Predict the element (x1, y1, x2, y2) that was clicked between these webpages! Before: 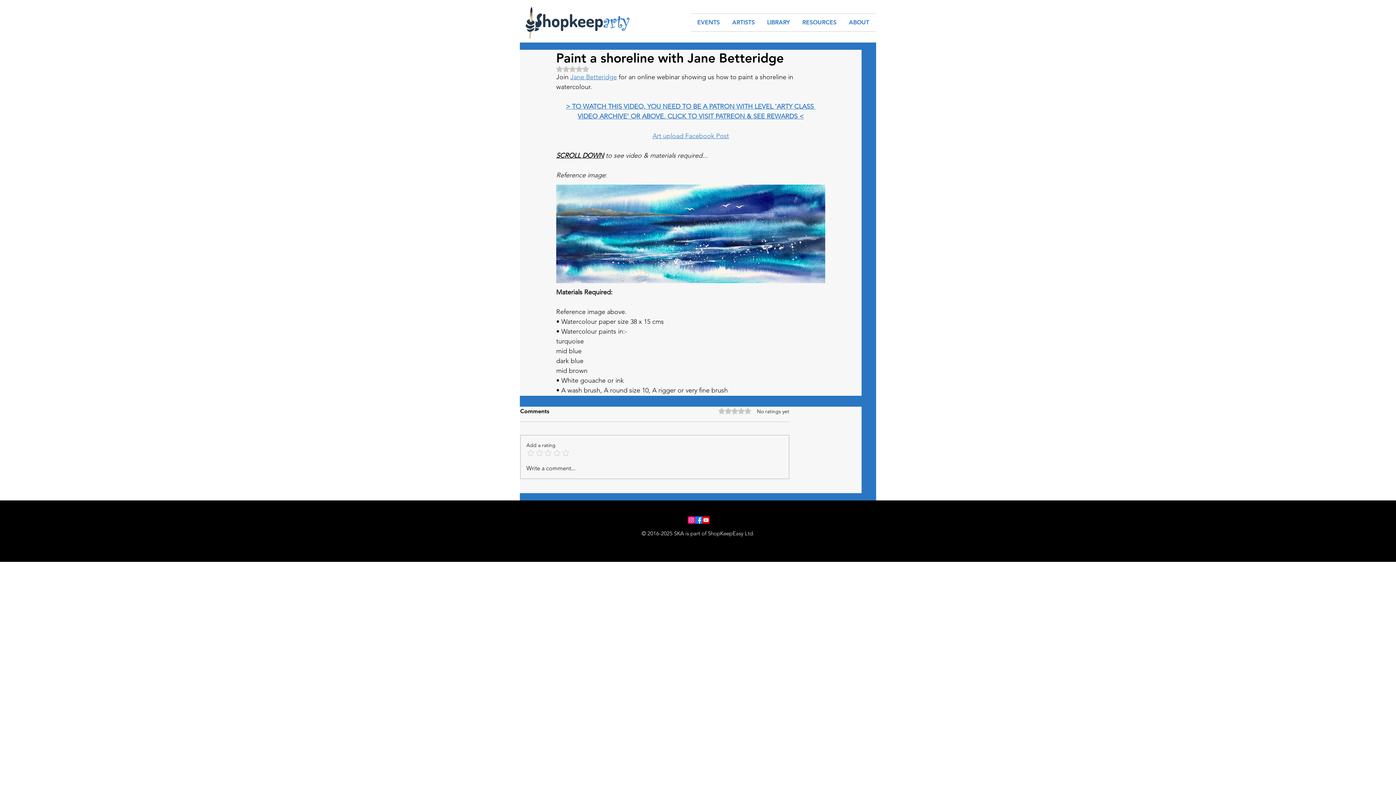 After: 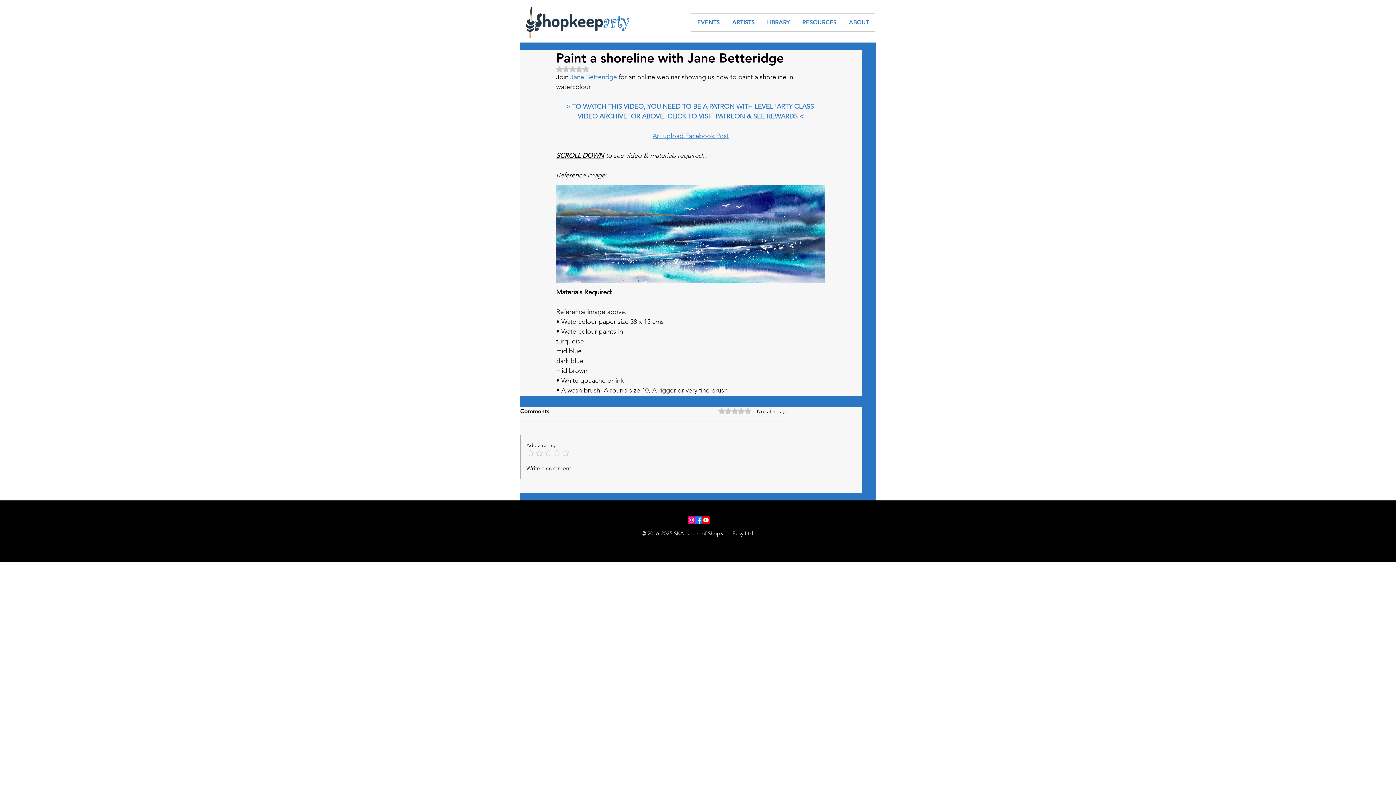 Action: bbox: (702, 516, 709, 524) label: Youtube